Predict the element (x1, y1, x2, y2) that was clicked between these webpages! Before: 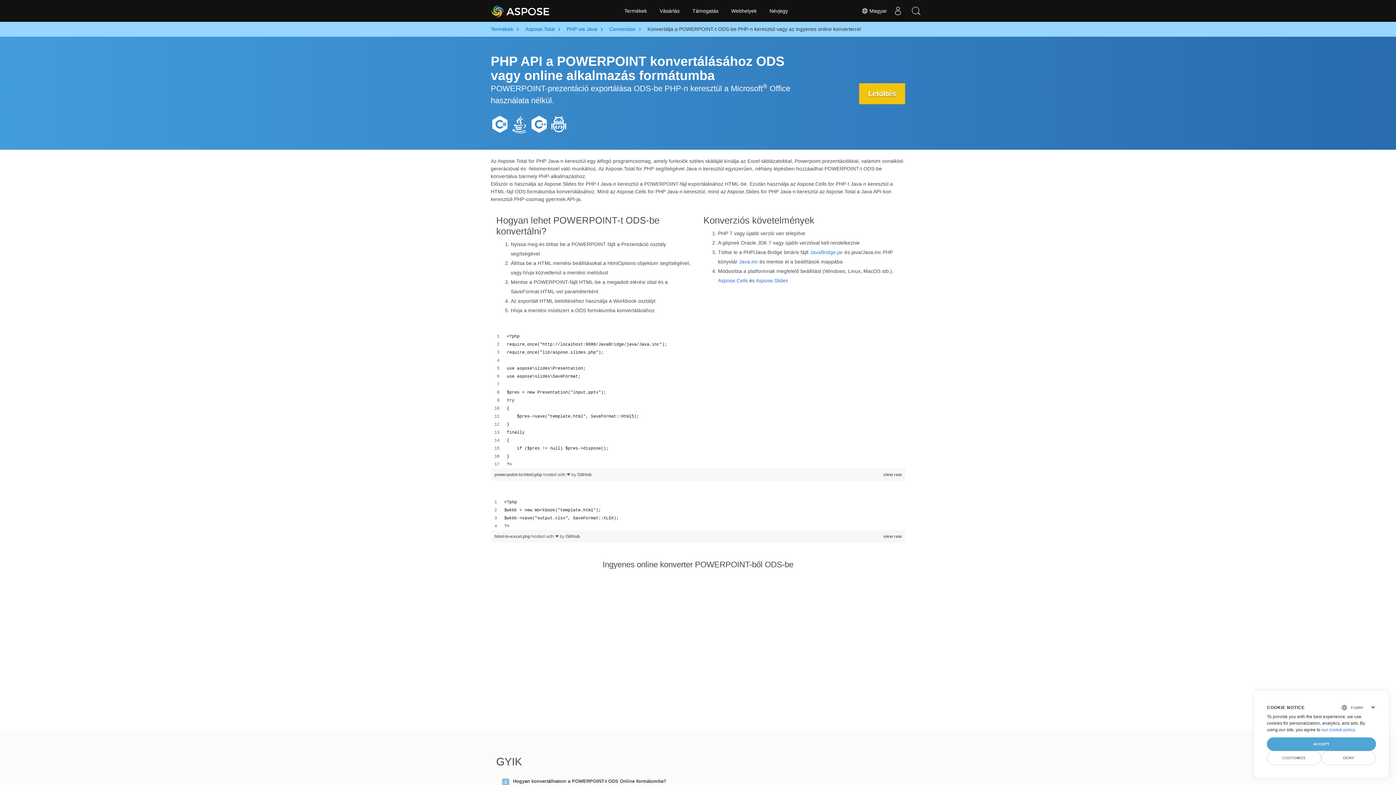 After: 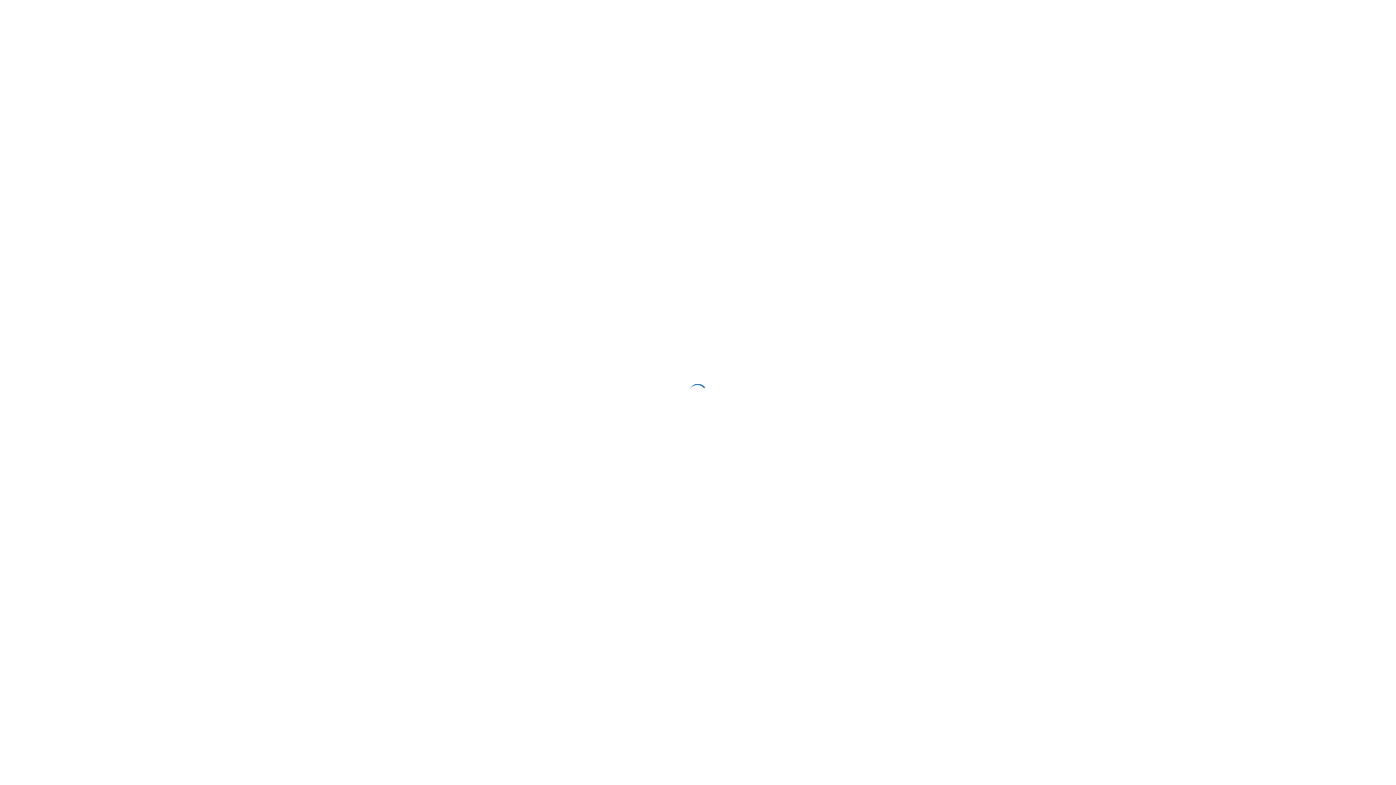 Action: label: Vásárlás bbox: (654, 0, 684, 21)